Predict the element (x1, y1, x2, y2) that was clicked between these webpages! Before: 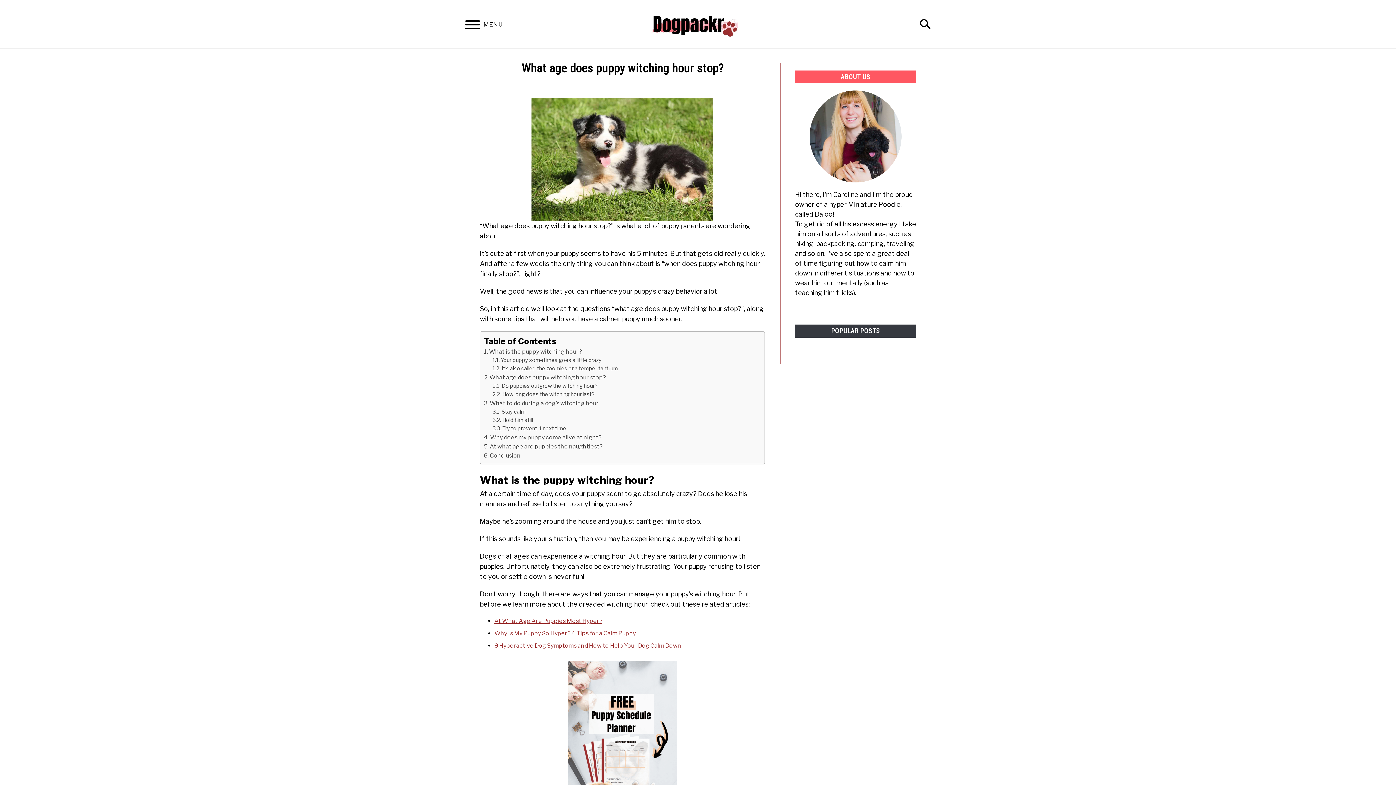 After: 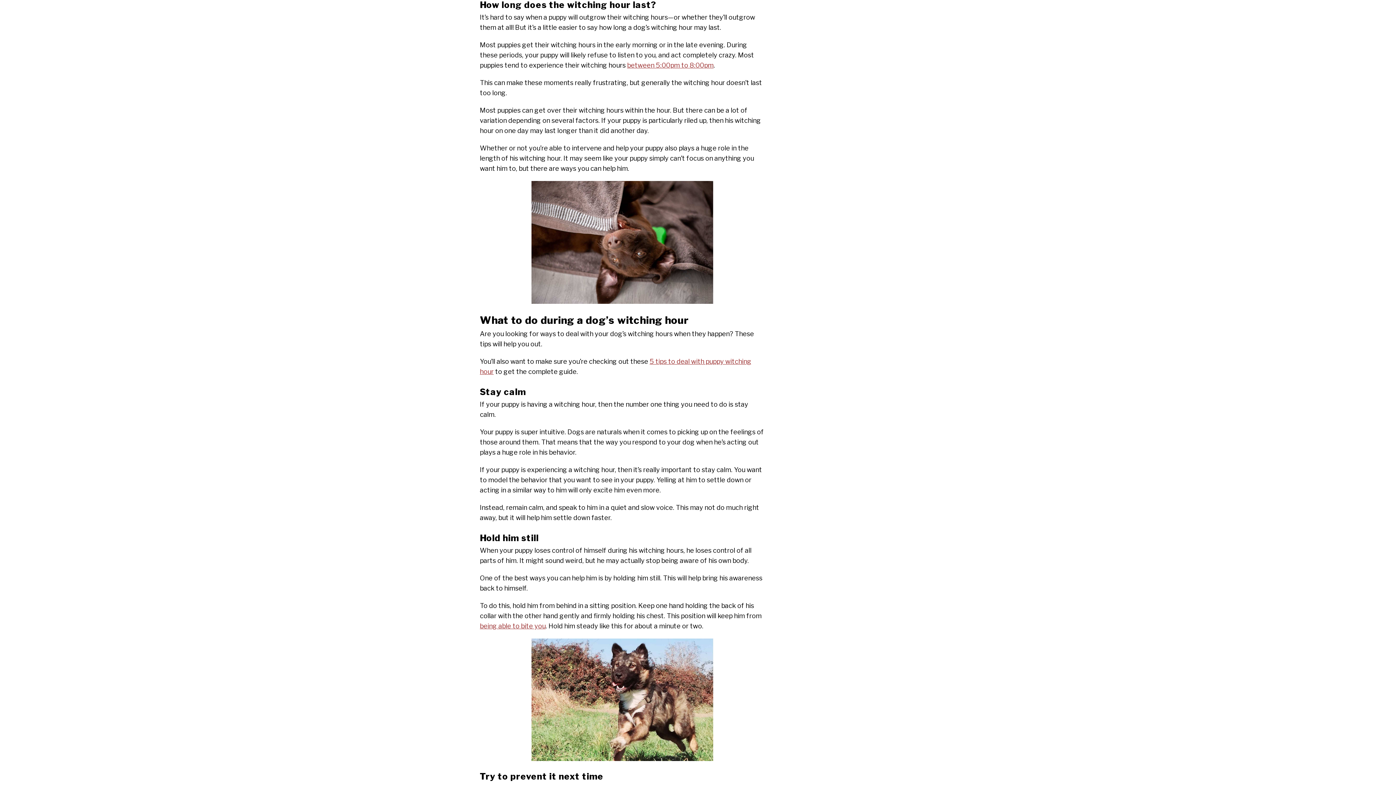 Action: bbox: (492, 390, 594, 398) label: How long does the witching hour last?